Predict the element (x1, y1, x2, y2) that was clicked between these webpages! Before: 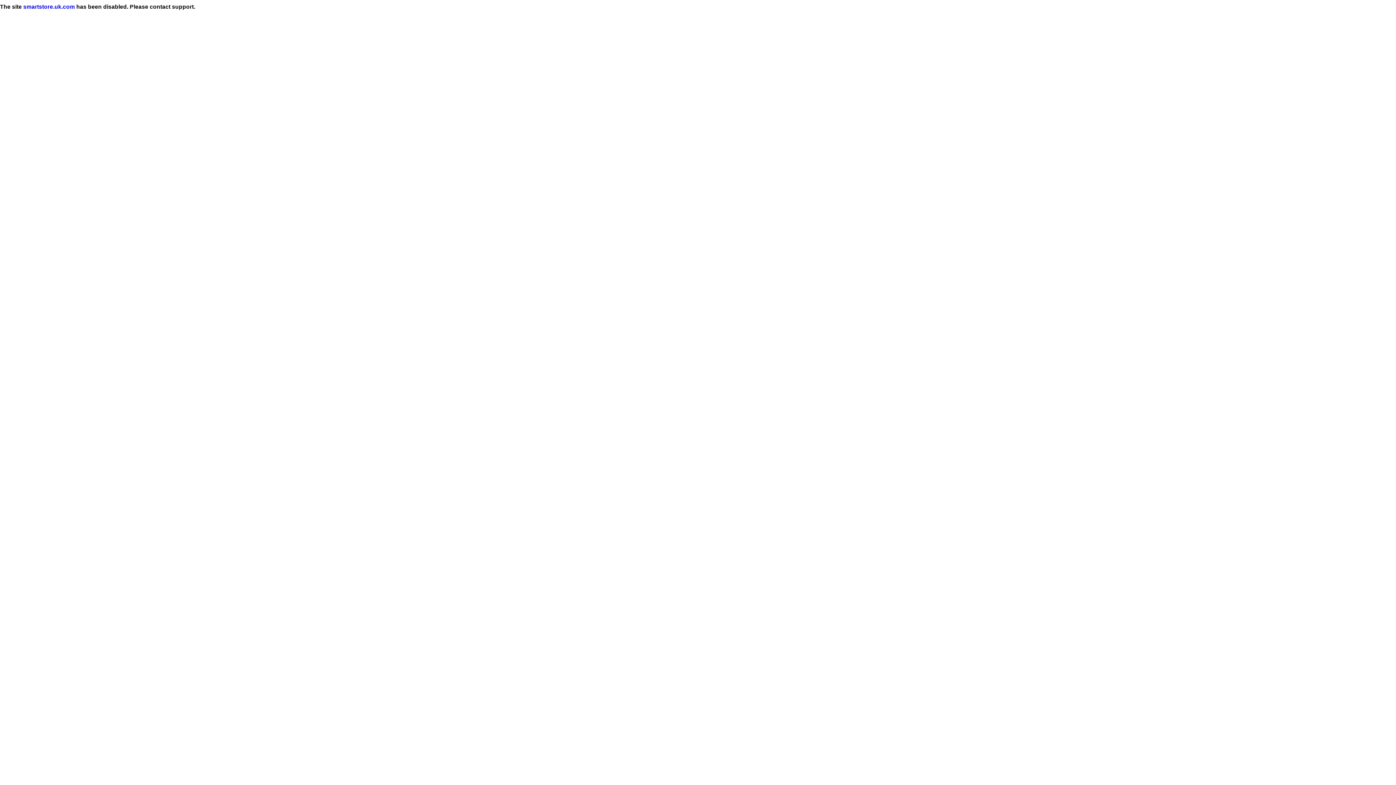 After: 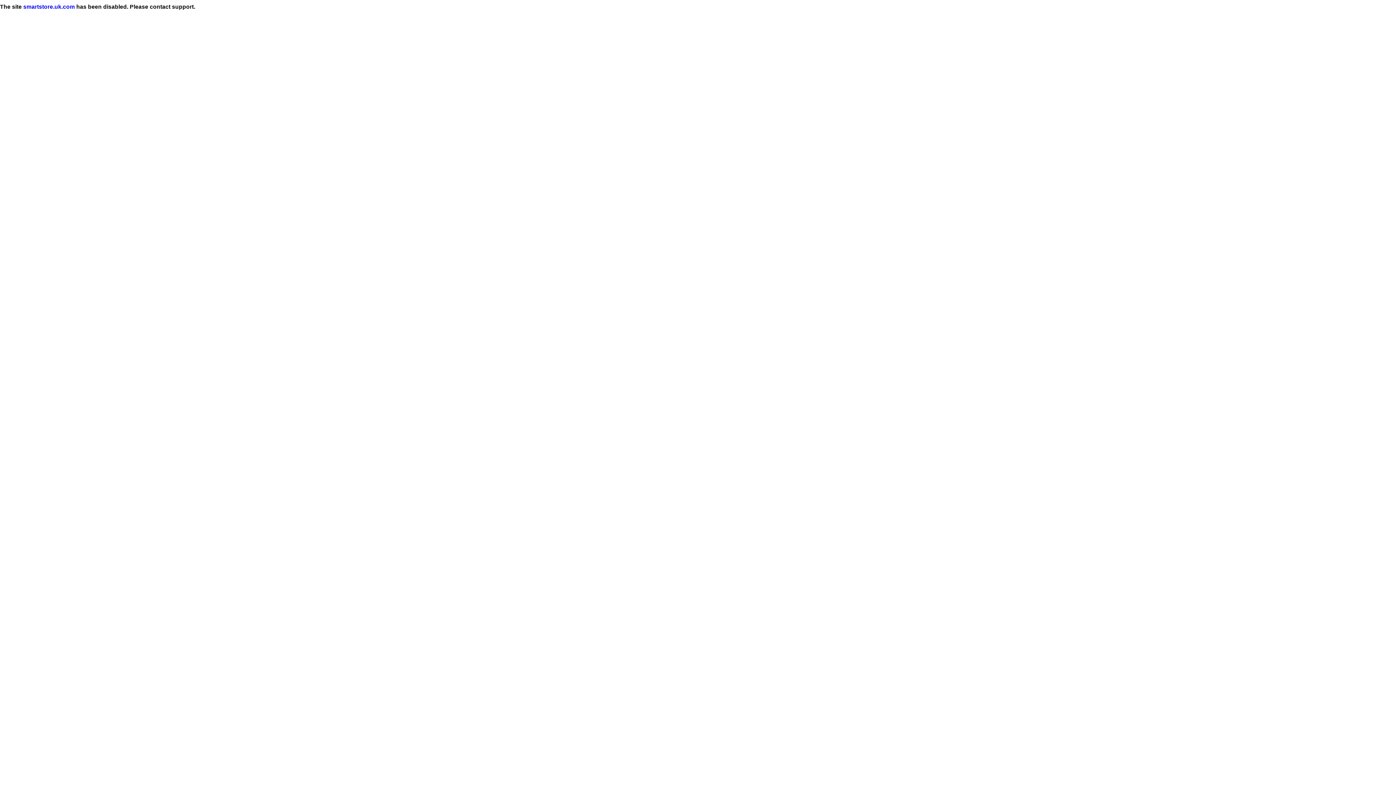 Action: bbox: (23, 3, 74, 9) label: smartstore.uk.com